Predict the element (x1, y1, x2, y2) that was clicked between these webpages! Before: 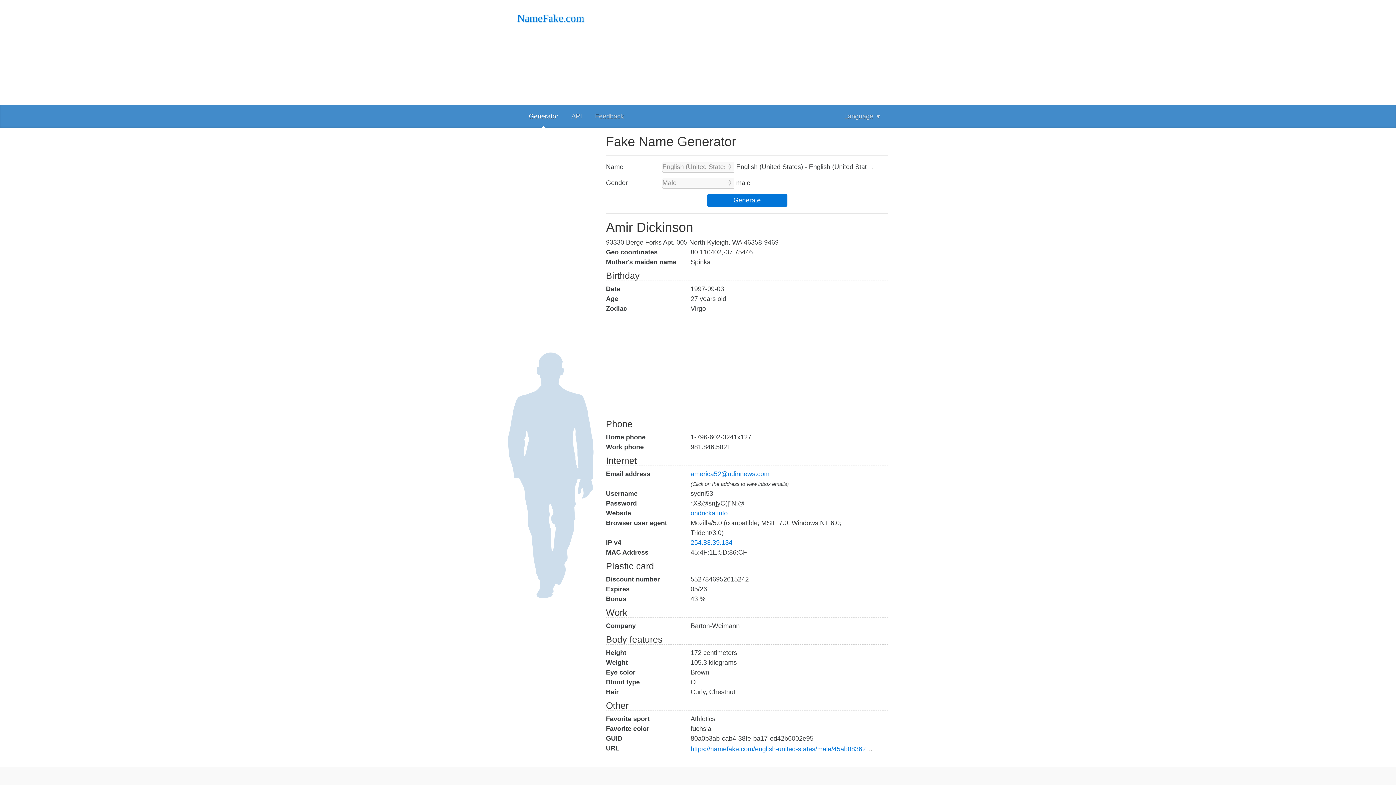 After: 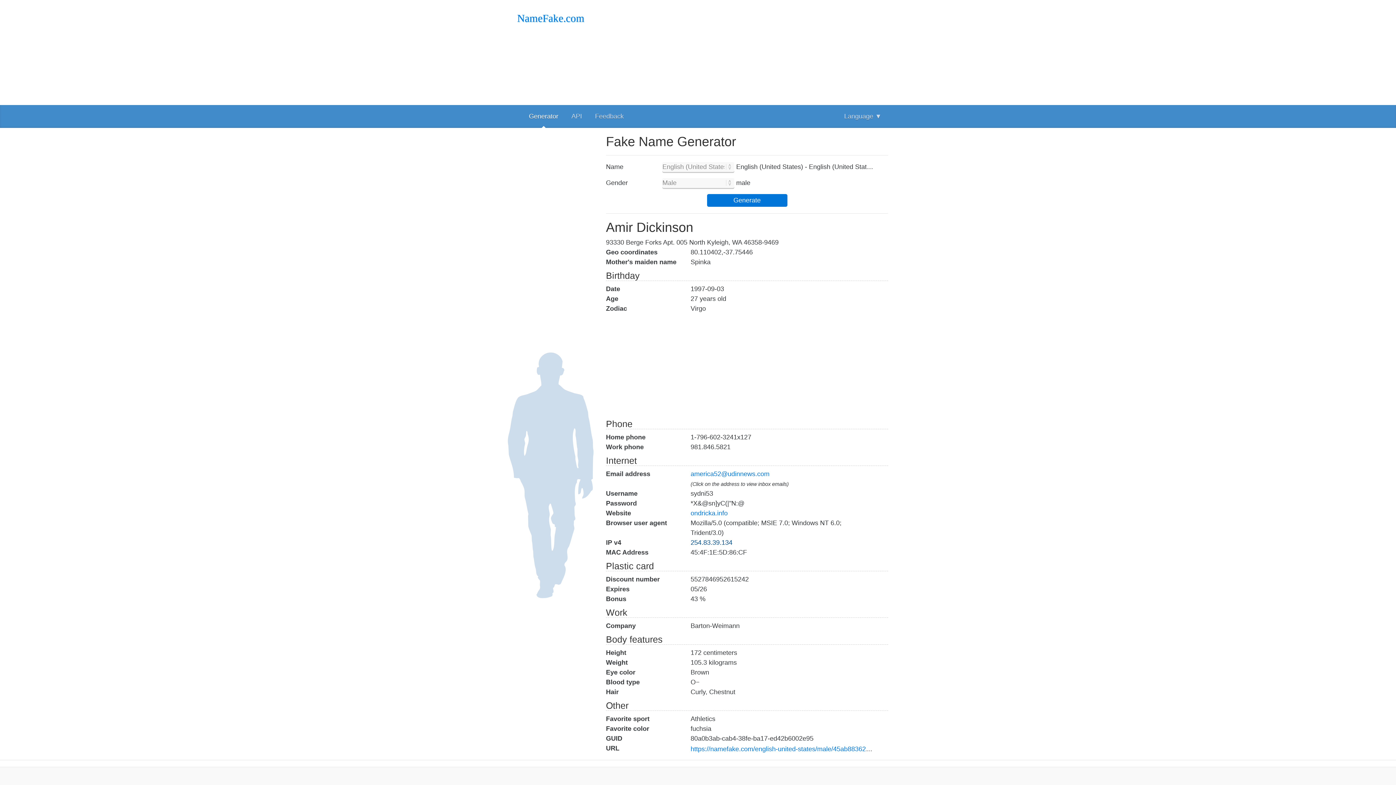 Action: label: 254.83.39.134 bbox: (690, 539, 732, 546)